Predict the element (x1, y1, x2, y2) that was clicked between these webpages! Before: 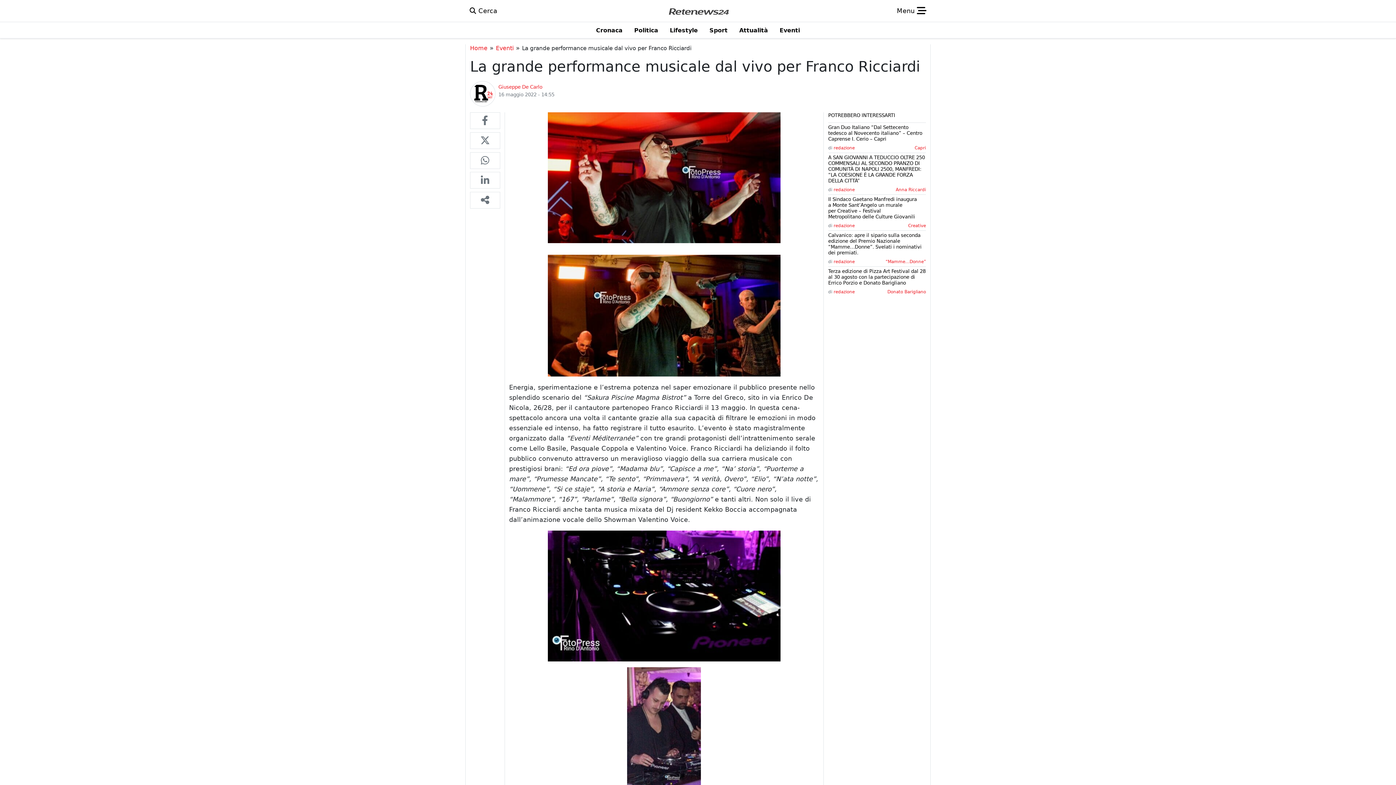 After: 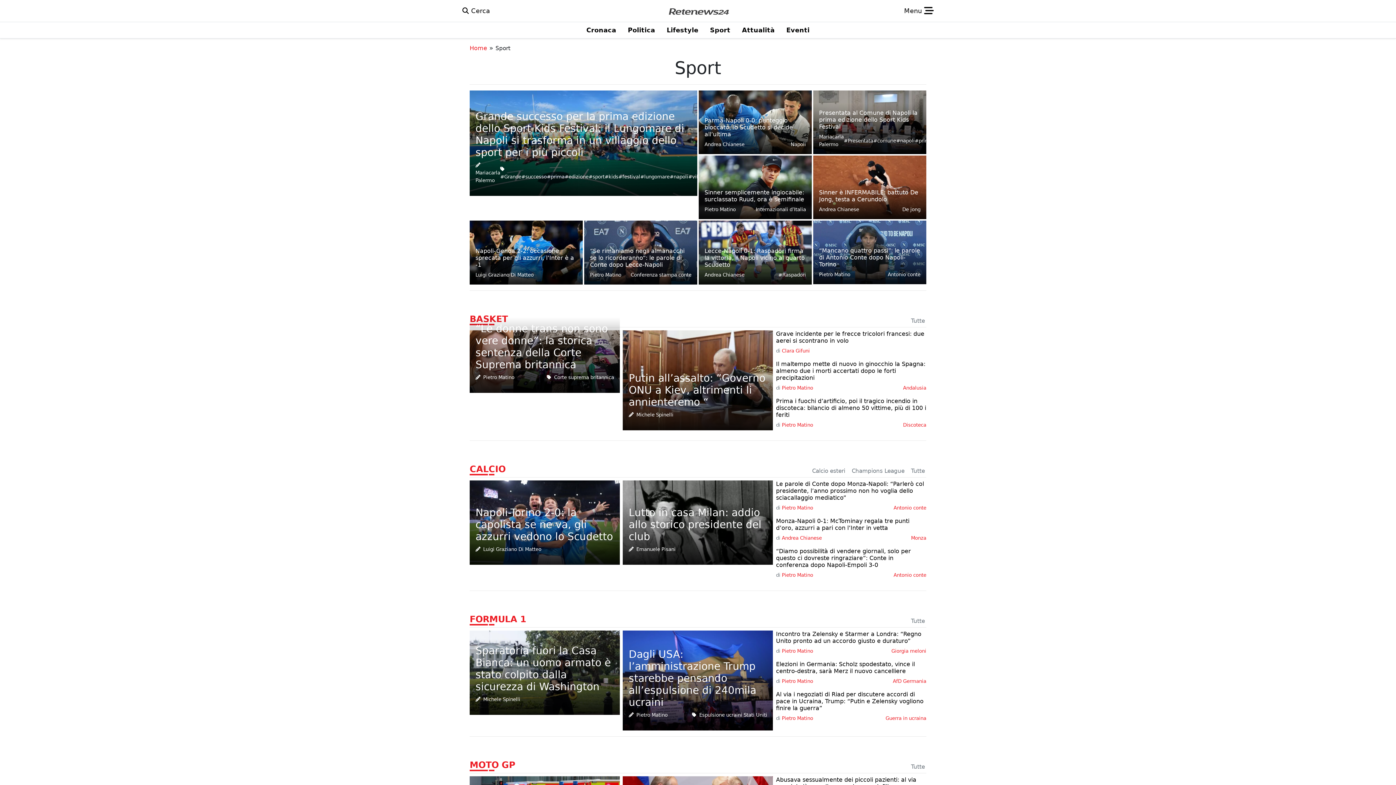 Action: bbox: (703, 22, 733, 38) label: Sport